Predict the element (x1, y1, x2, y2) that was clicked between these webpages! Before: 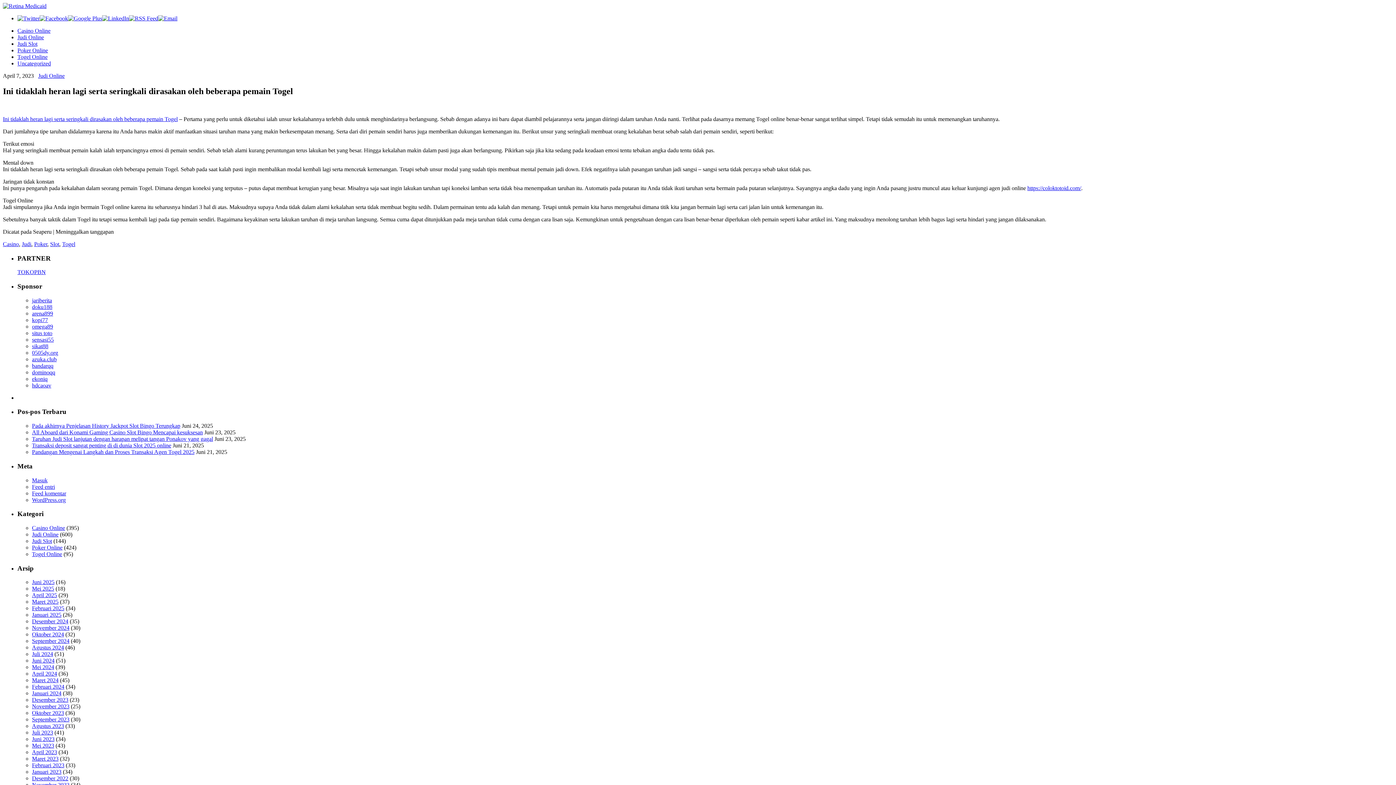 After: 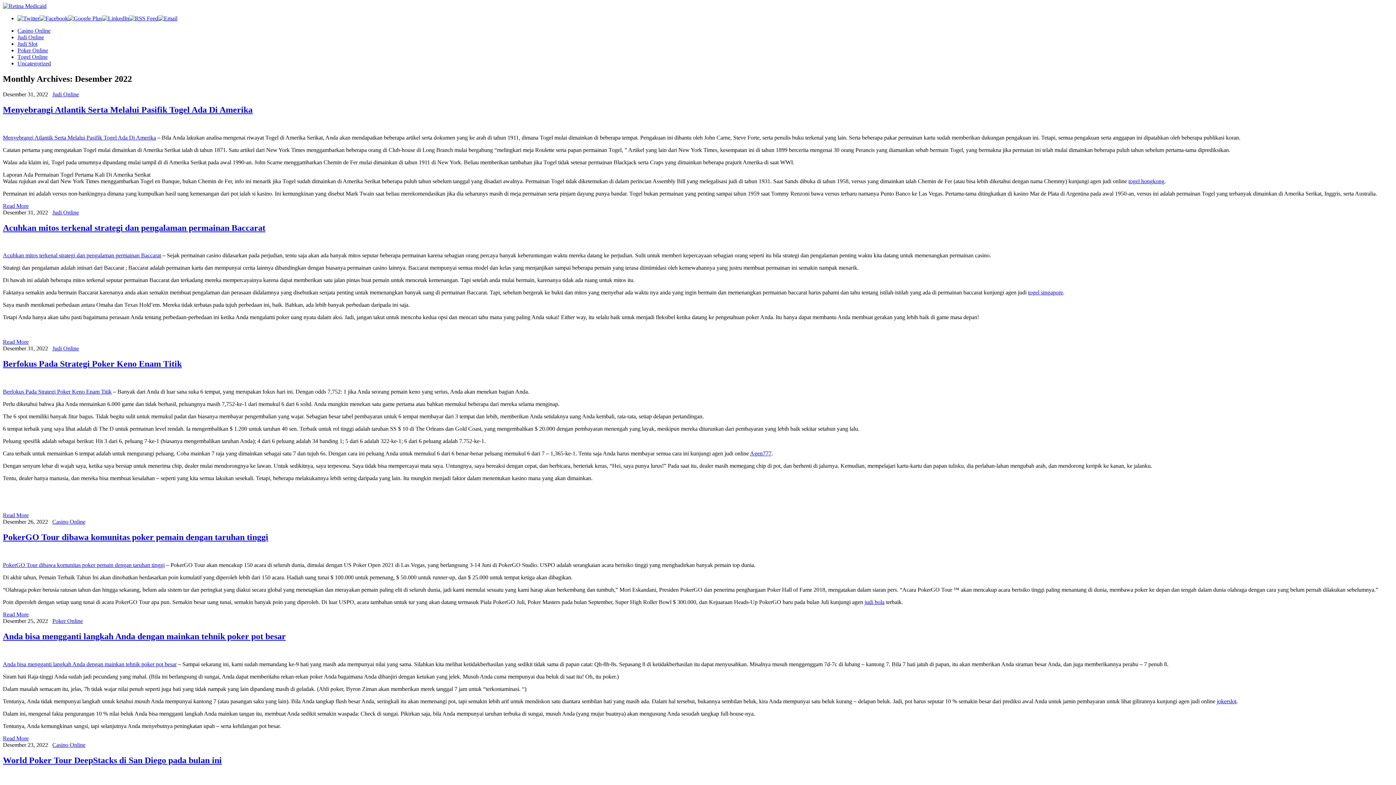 Action: label: Desember 2022 bbox: (32, 775, 68, 781)